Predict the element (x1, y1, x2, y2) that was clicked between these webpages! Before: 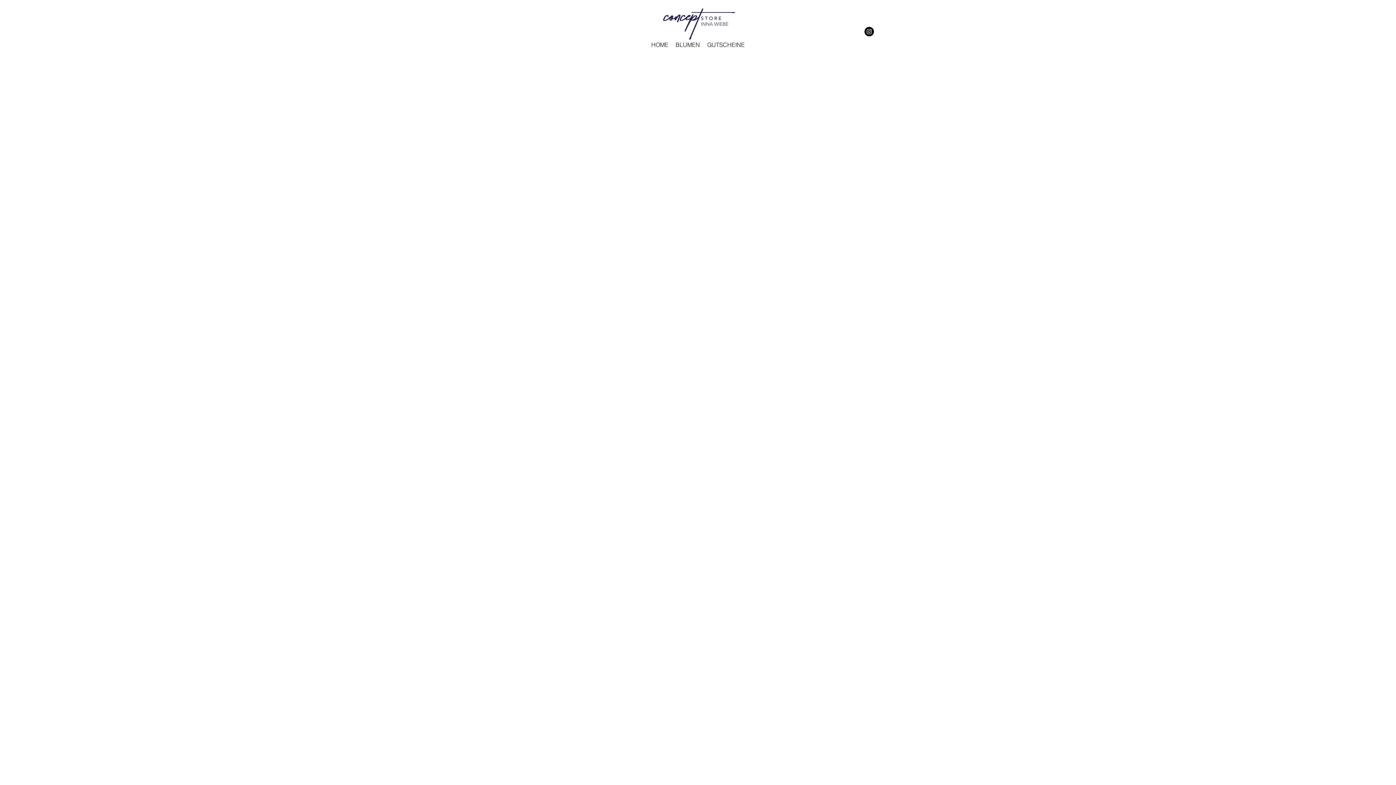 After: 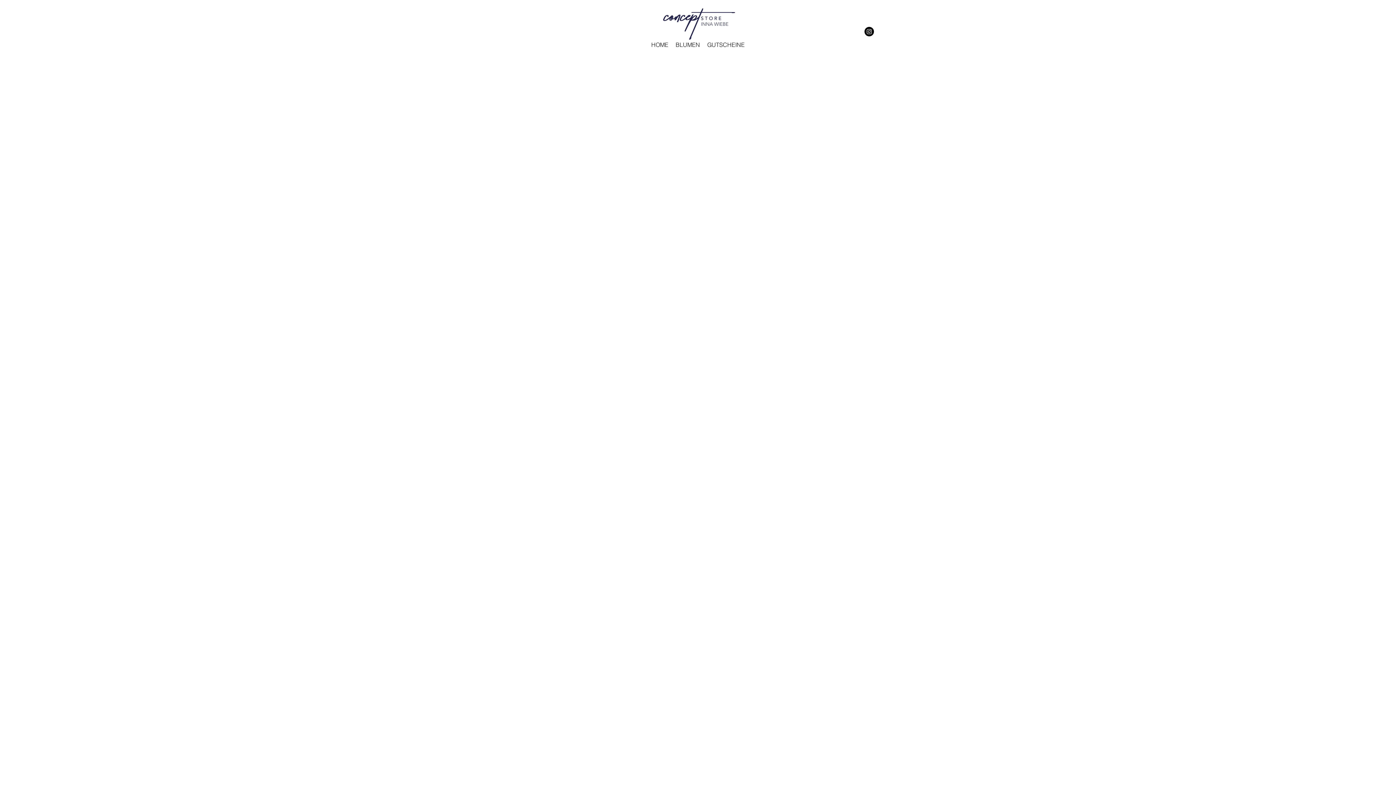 Action: bbox: (672, 36, 703, 46) label: BLUMEN